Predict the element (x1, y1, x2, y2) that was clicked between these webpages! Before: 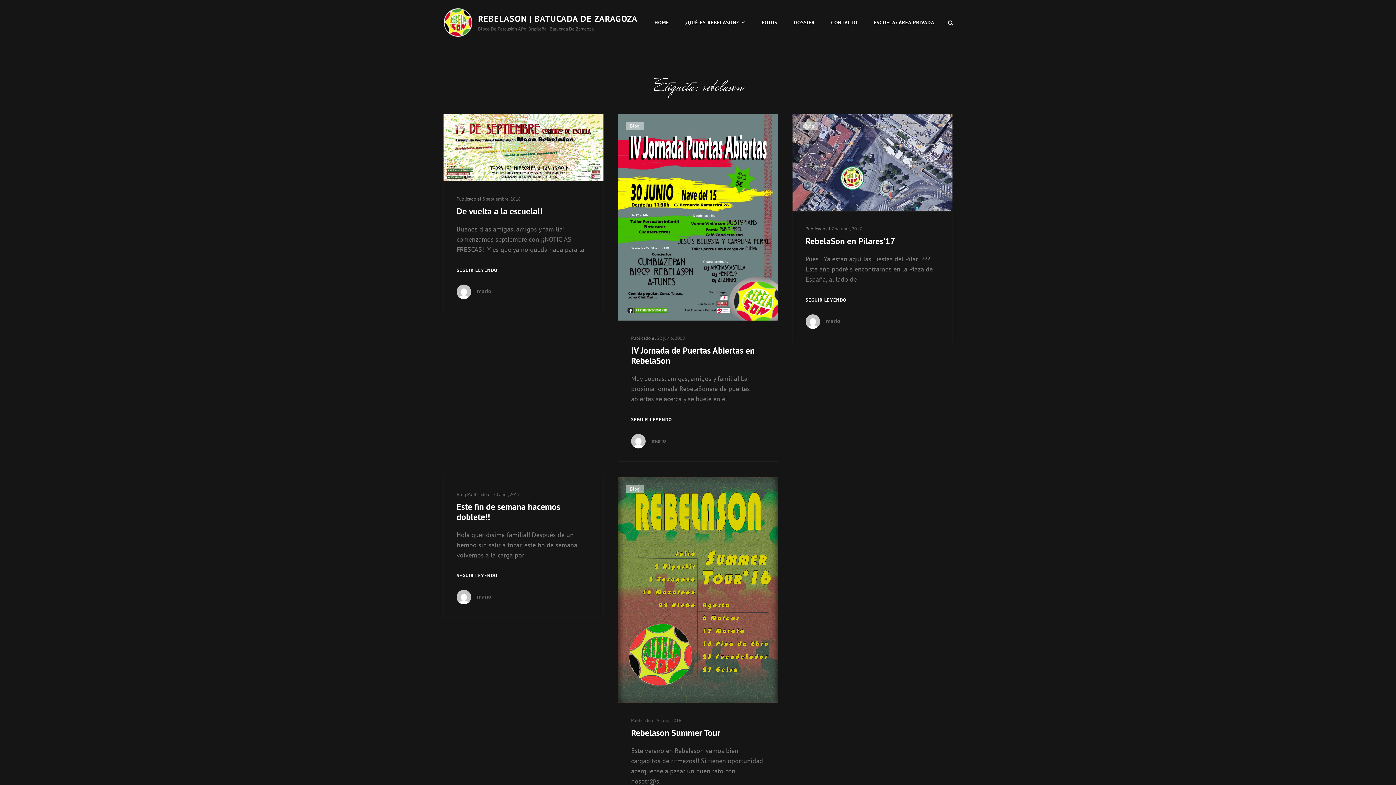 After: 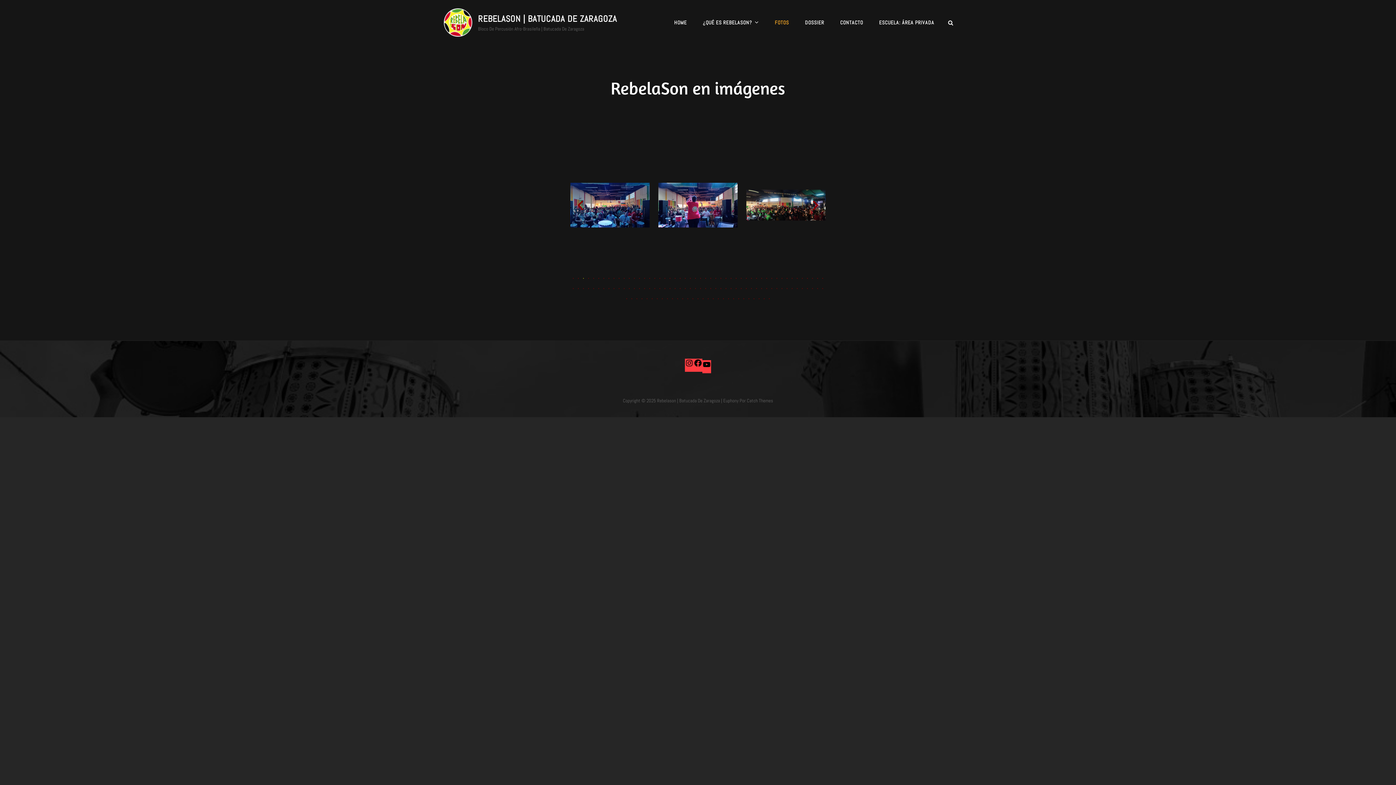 Action: bbox: (754, 7, 784, 37) label: FOTOS